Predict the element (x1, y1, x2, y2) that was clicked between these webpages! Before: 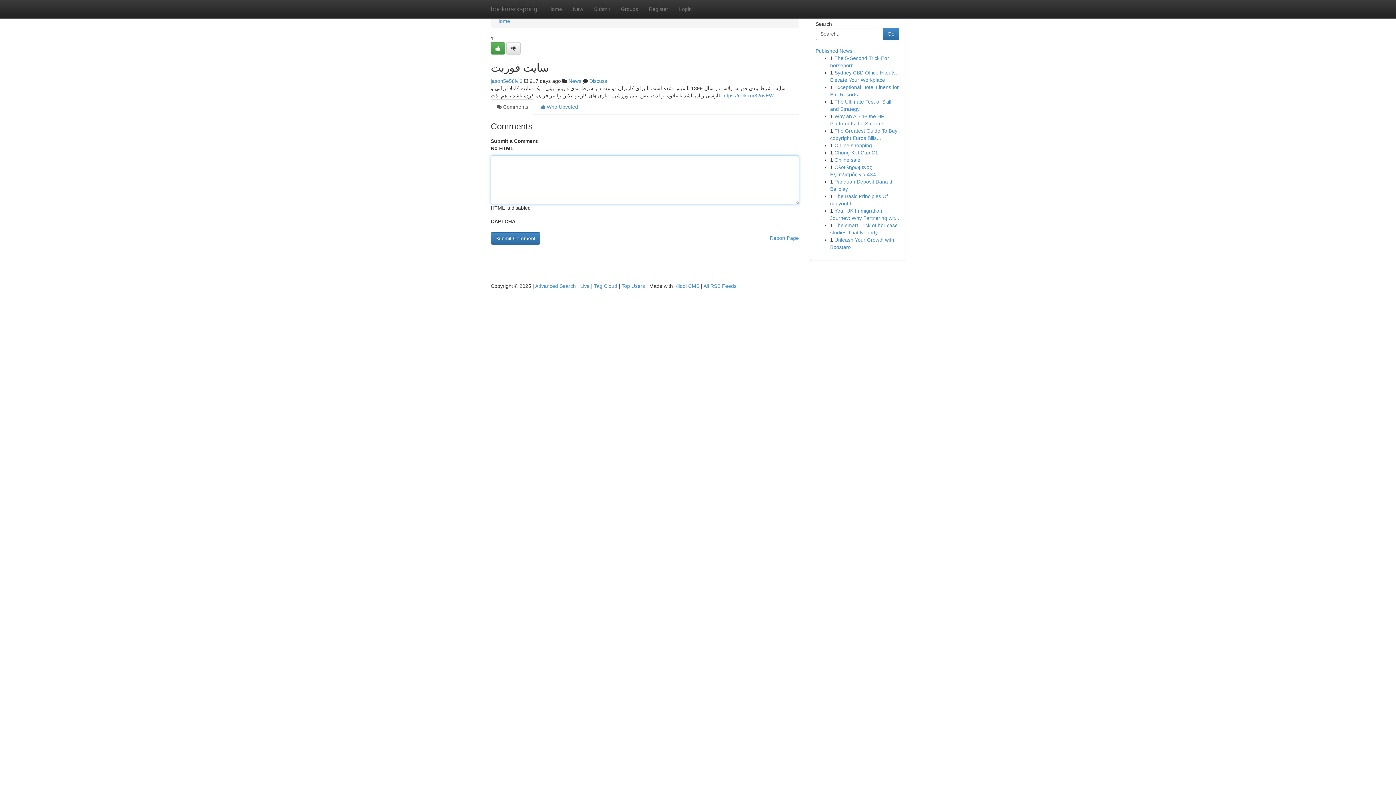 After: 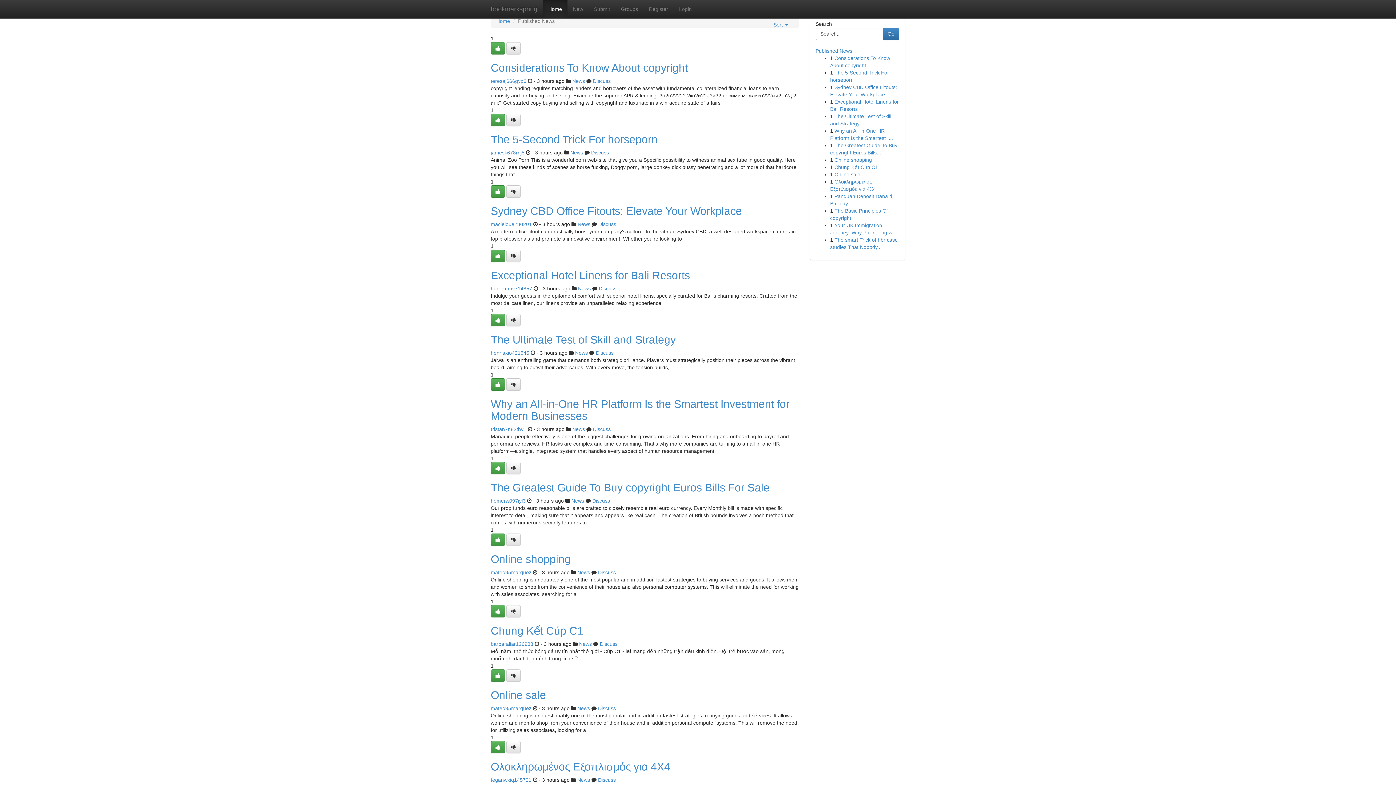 Action: label: bookmarkspring bbox: (485, 0, 542, 18)